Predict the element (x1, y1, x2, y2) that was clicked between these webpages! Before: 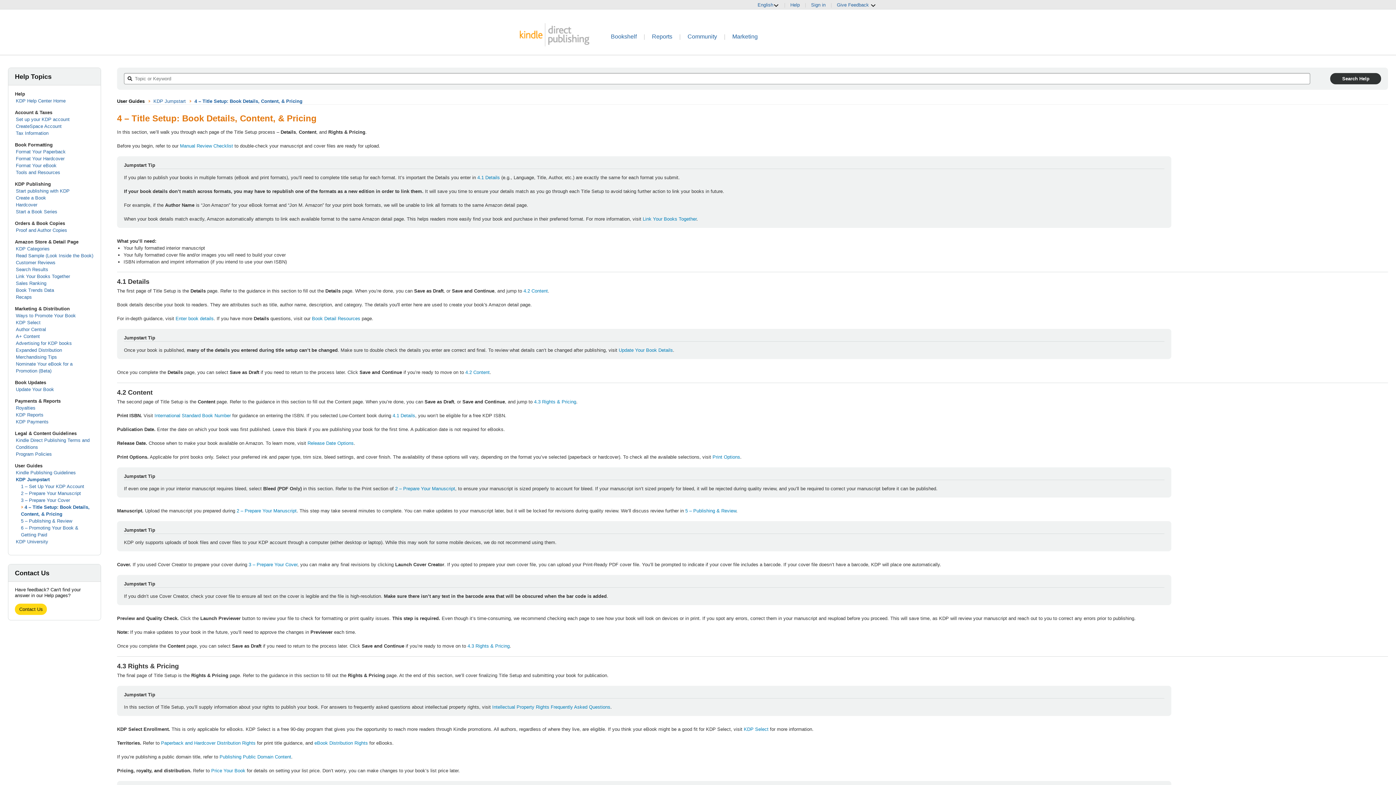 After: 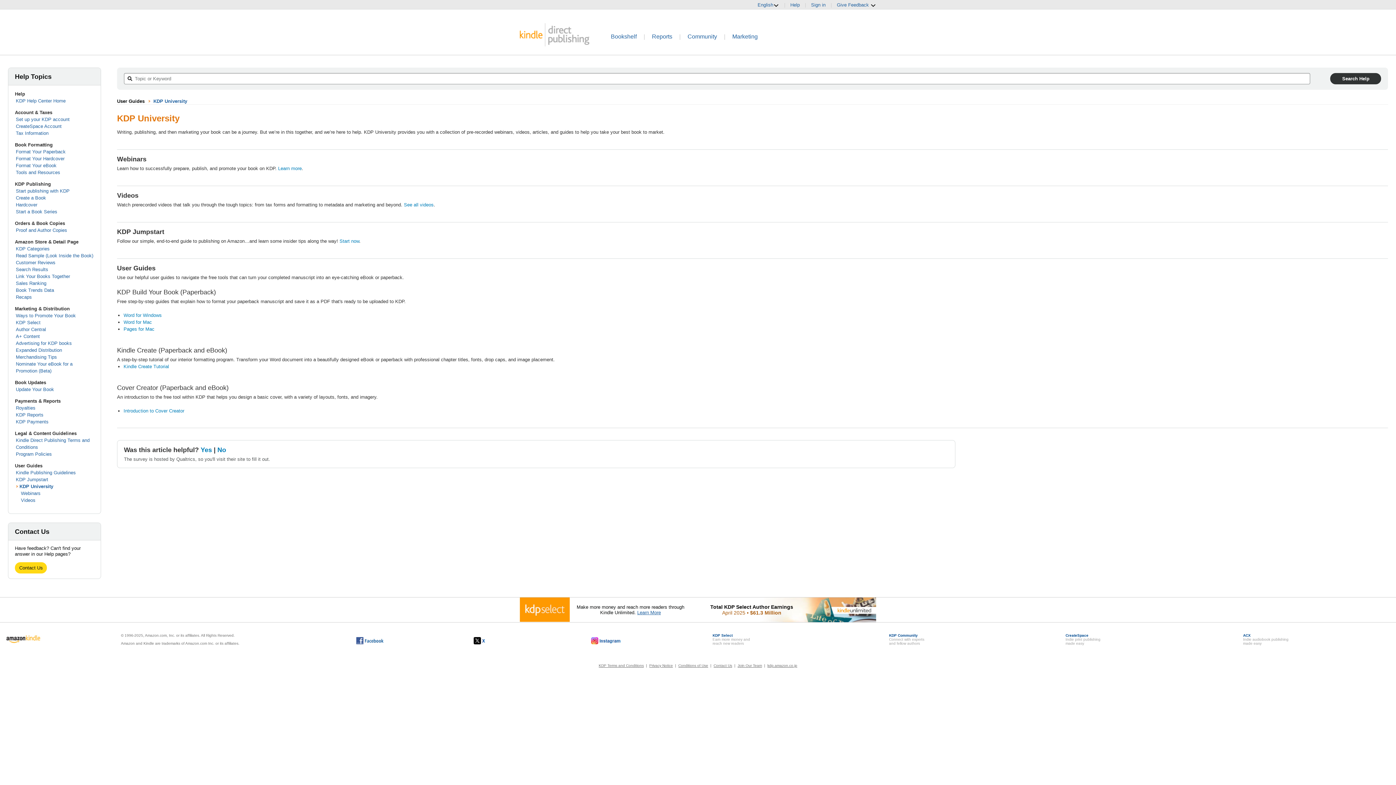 Action: bbox: (15, 539, 48, 544) label: KDP University